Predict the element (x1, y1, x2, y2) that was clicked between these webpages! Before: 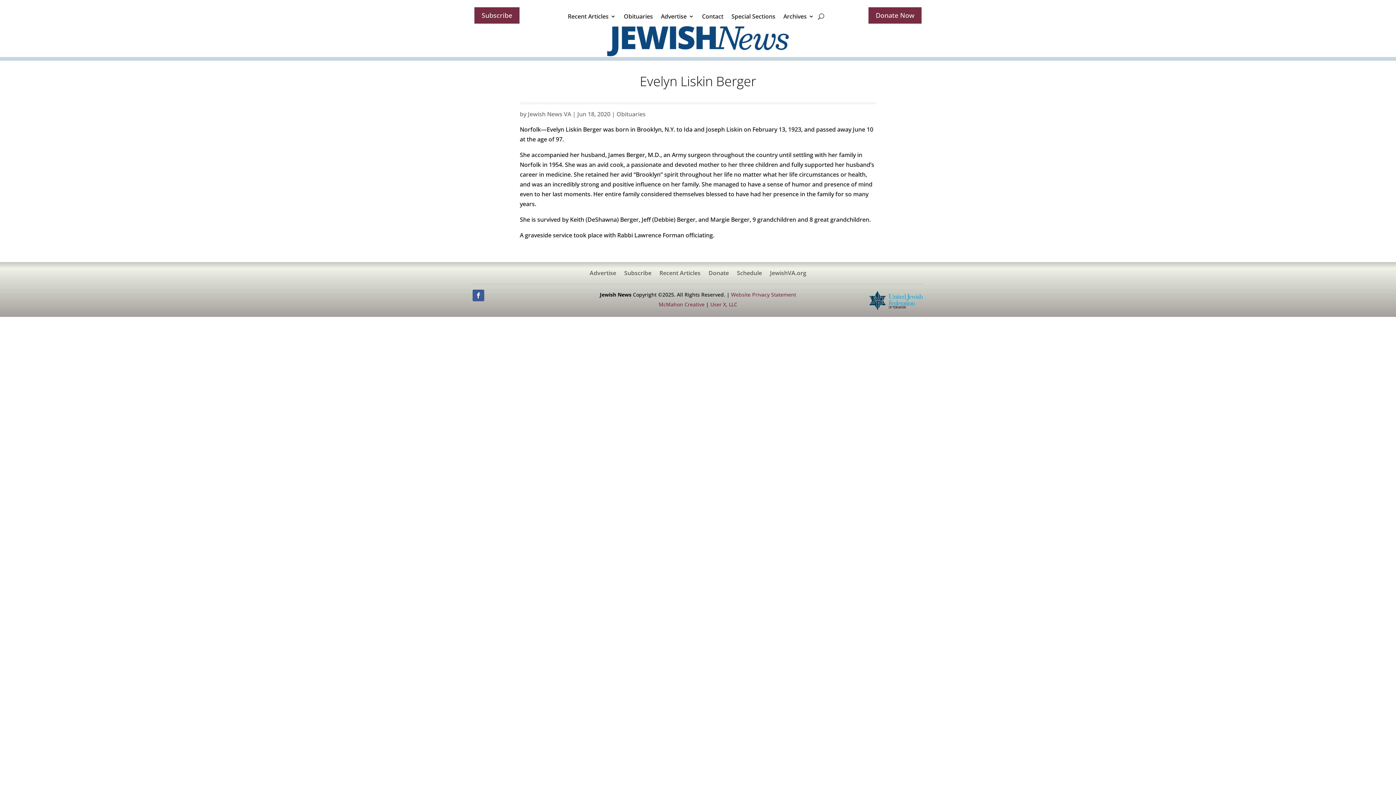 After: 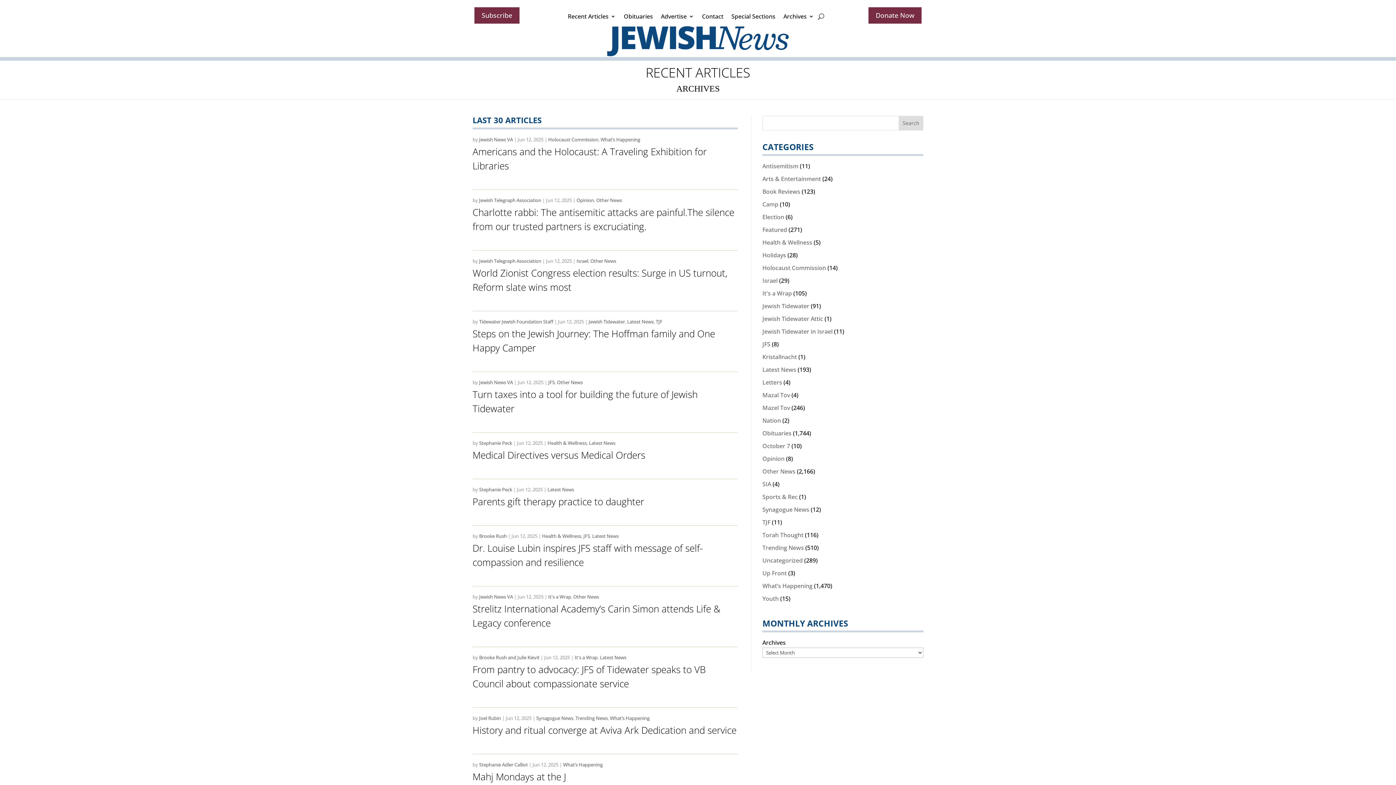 Action: bbox: (568, 10, 616, 25) label: Recent Articles